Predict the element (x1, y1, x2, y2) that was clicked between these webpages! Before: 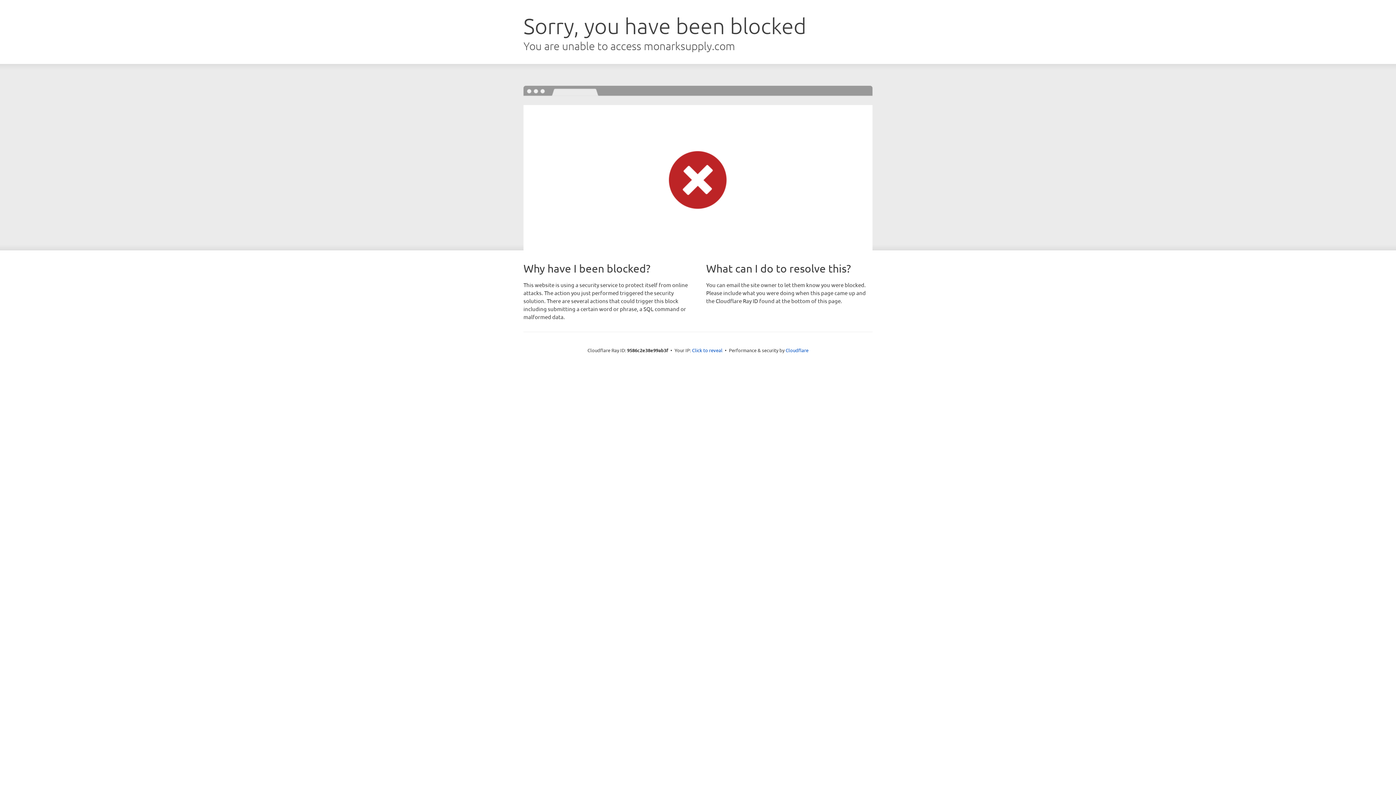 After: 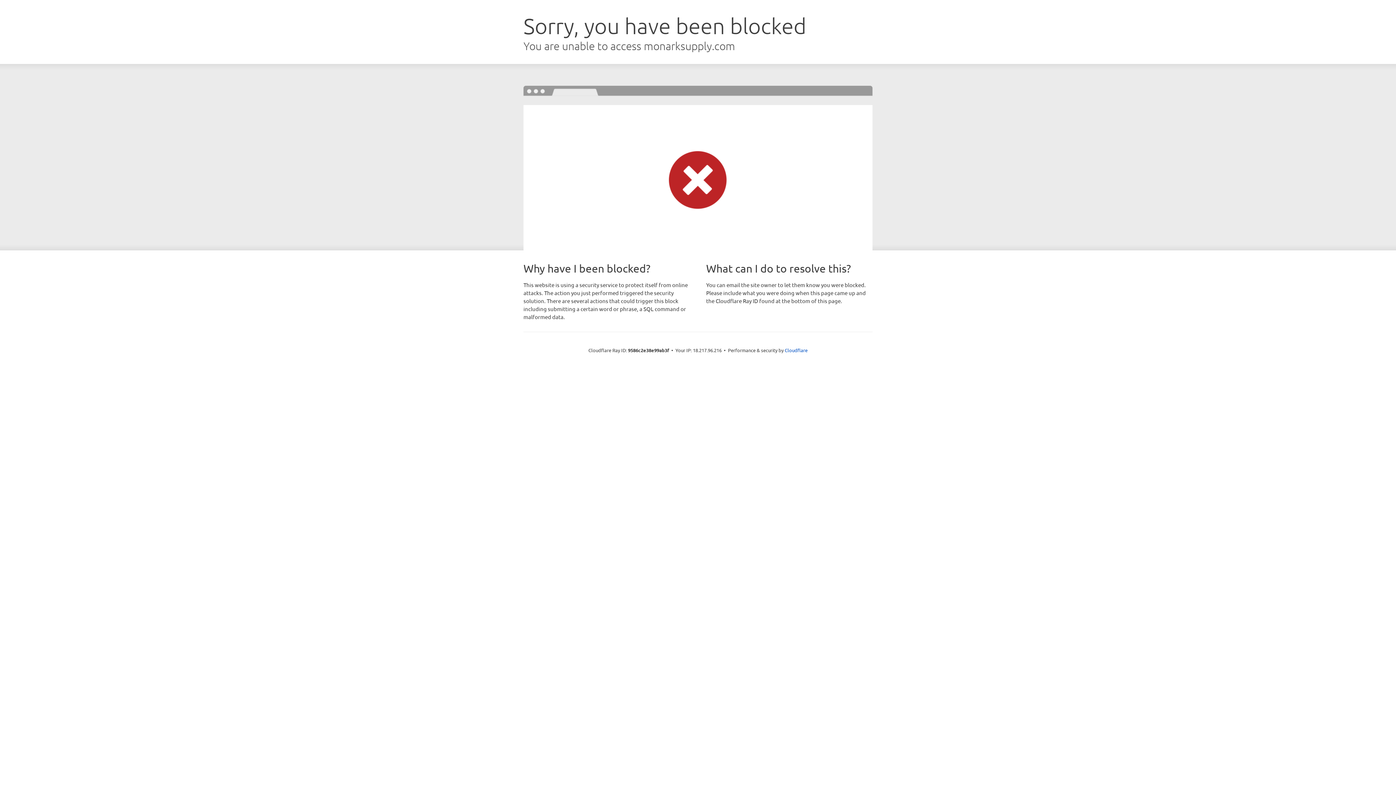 Action: label: Click to reveal bbox: (692, 346, 722, 353)